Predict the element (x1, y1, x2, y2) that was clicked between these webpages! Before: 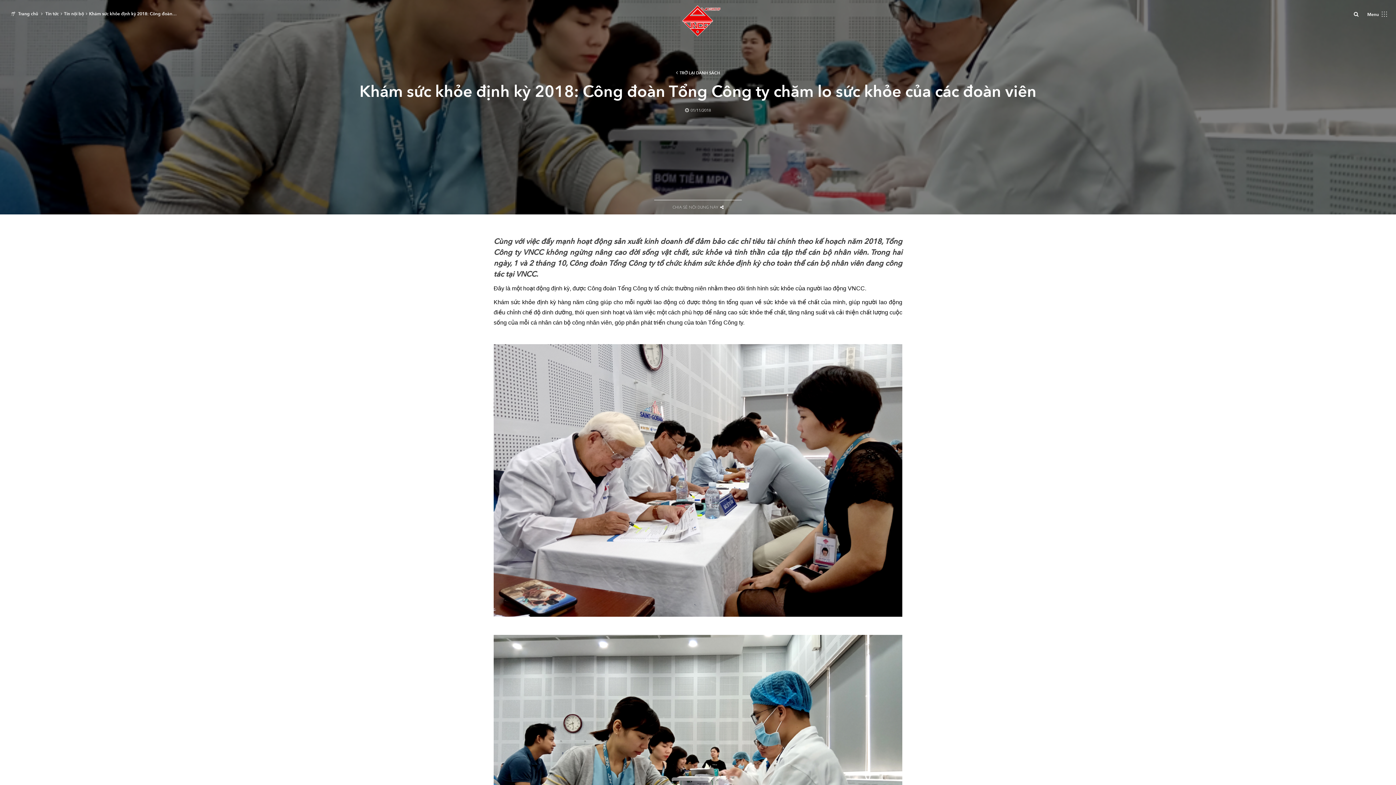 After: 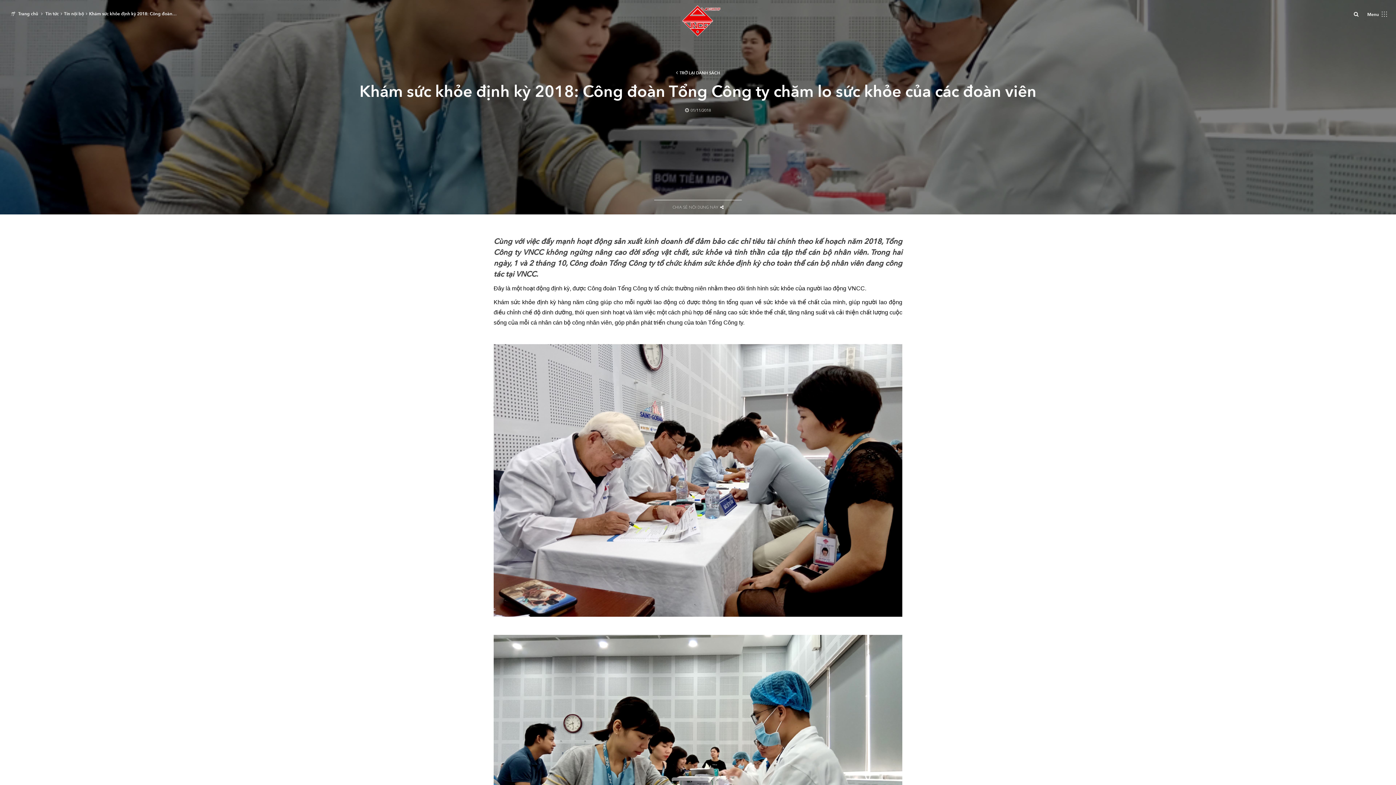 Action: label: Tin tức bbox: (45, 10, 58, 16)